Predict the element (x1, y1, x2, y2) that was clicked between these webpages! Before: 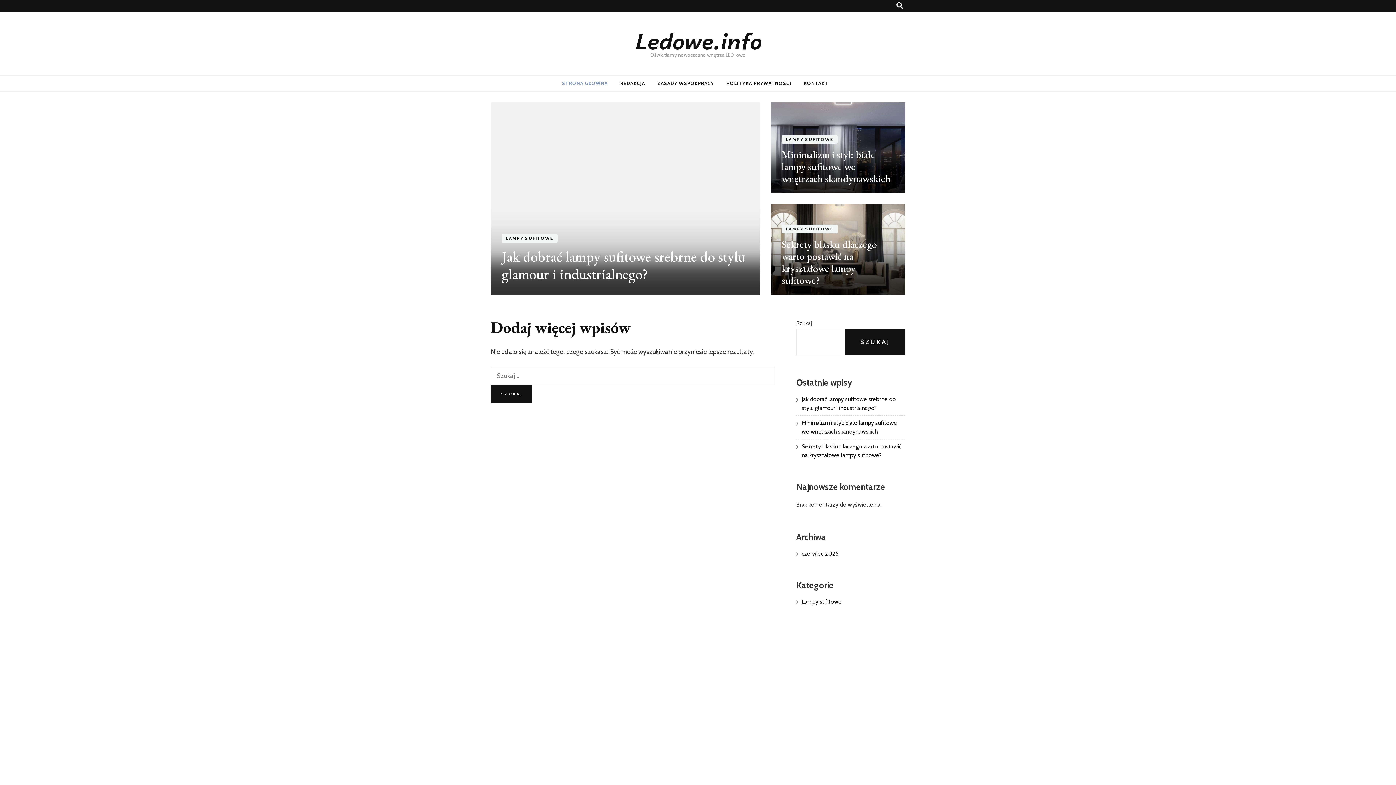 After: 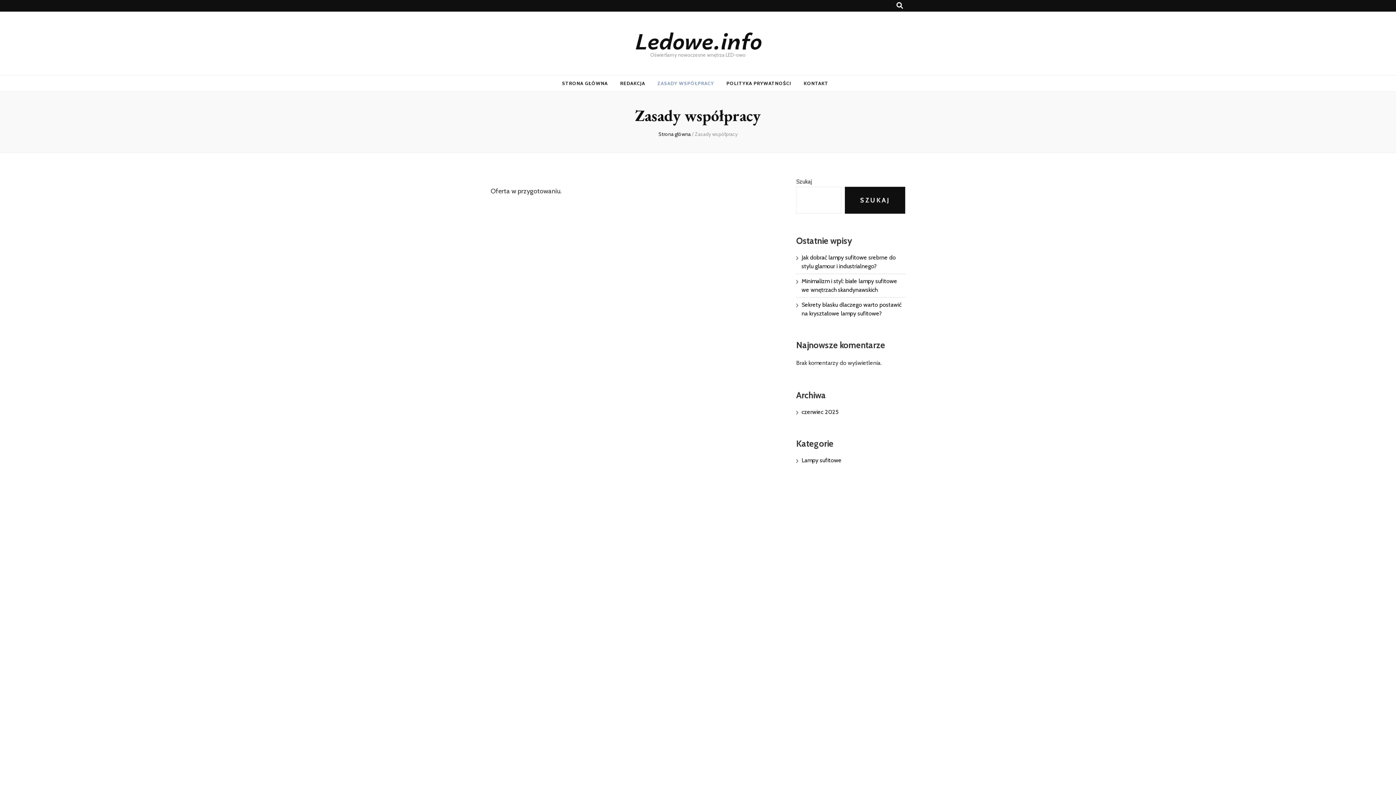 Action: label: ZASADY WSPÓŁPRACY bbox: (657, 78, 714, 88)